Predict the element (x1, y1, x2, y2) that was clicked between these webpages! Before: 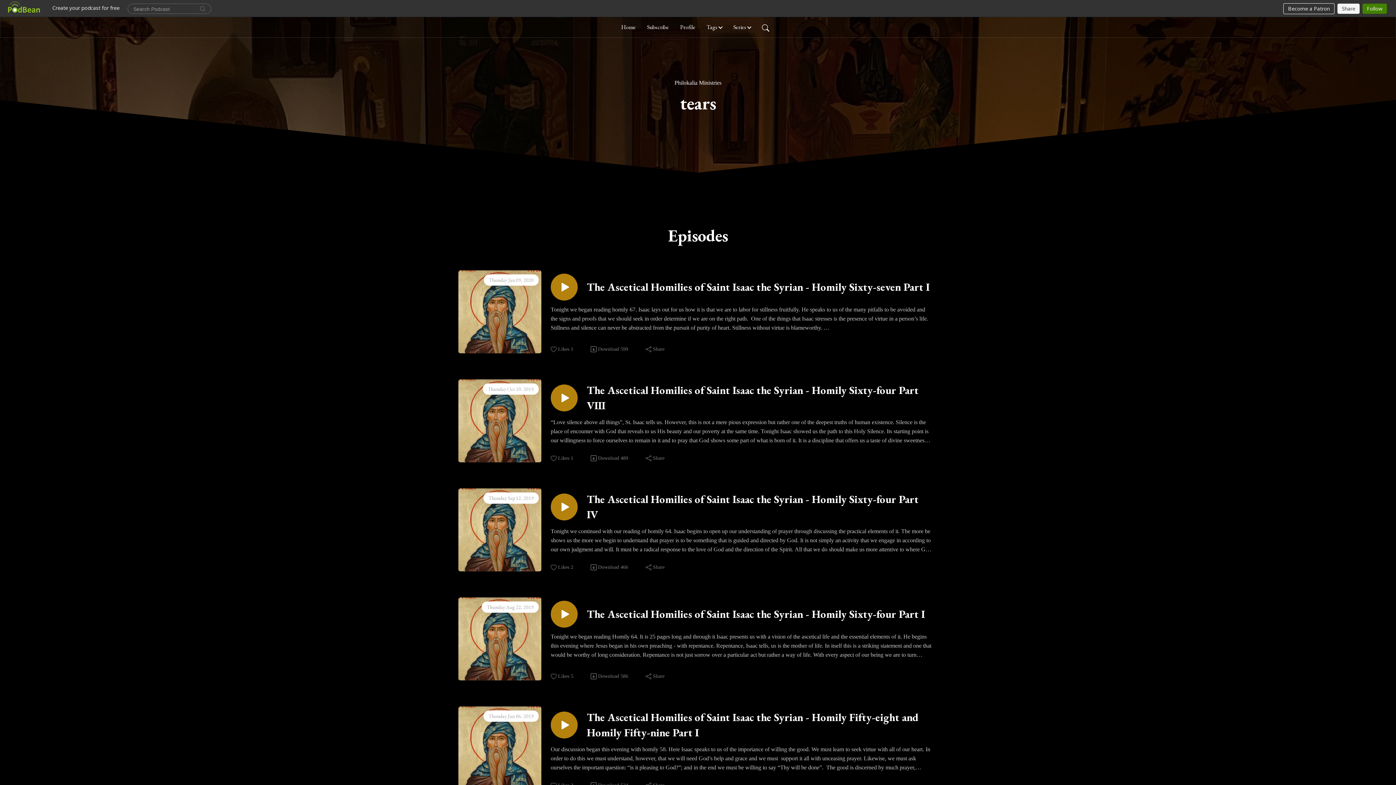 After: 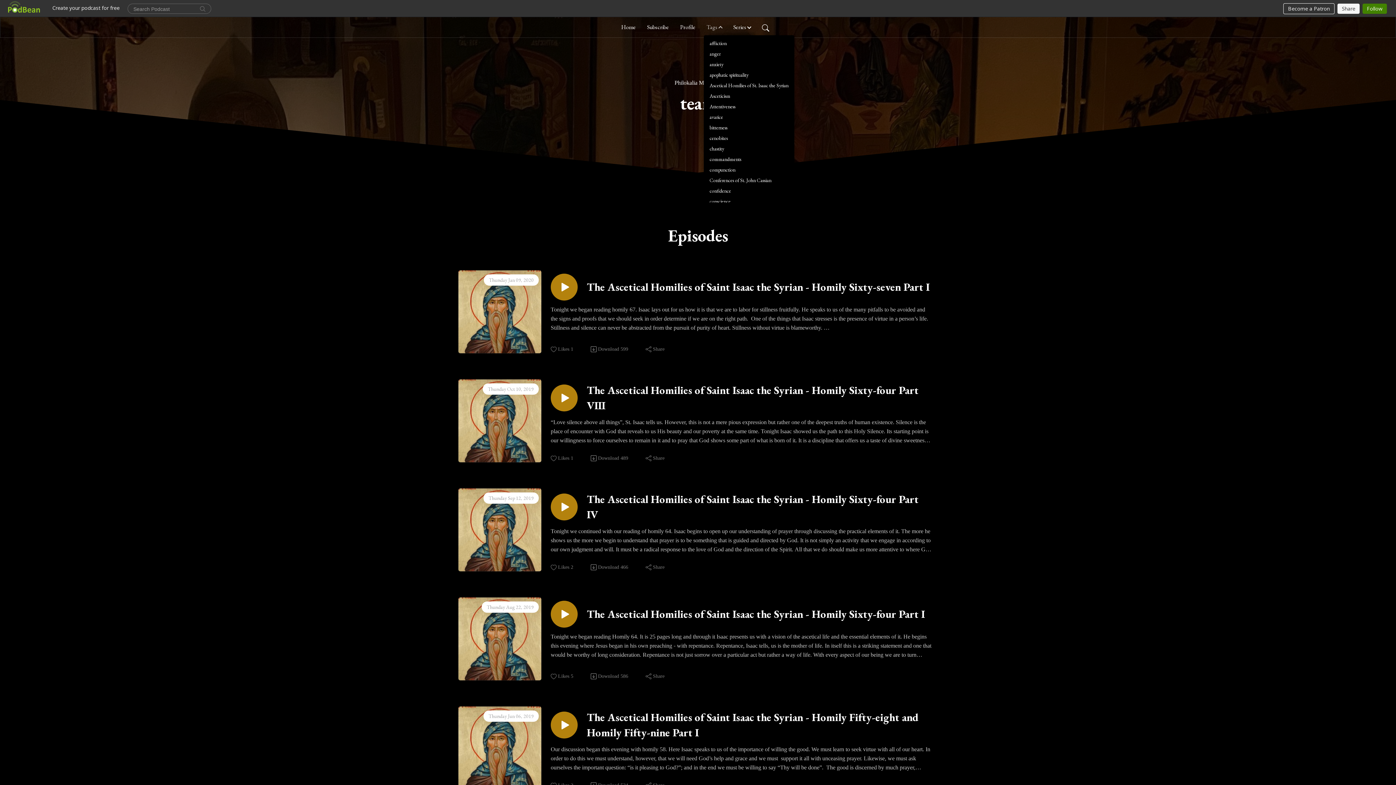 Action: bbox: (703, 20, 725, 34) label: Tags